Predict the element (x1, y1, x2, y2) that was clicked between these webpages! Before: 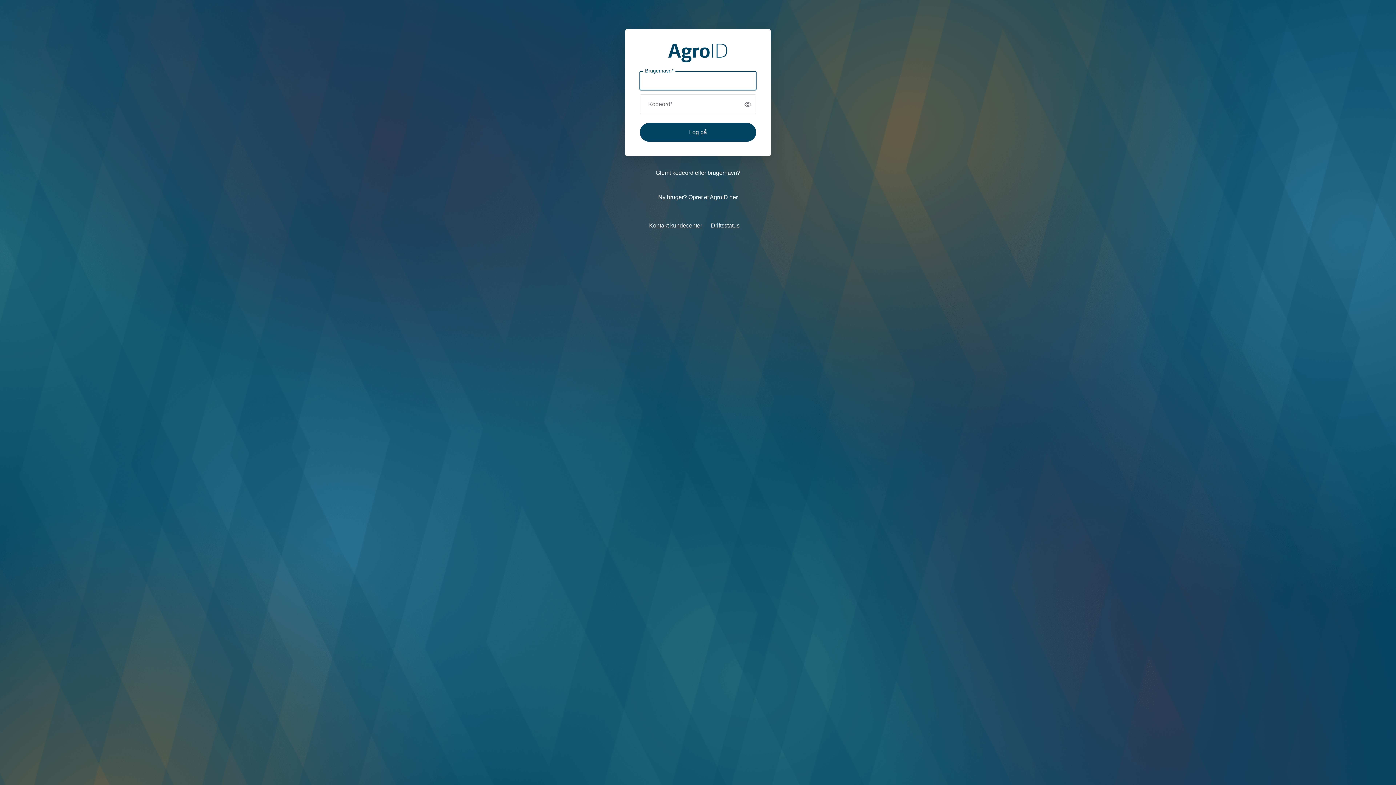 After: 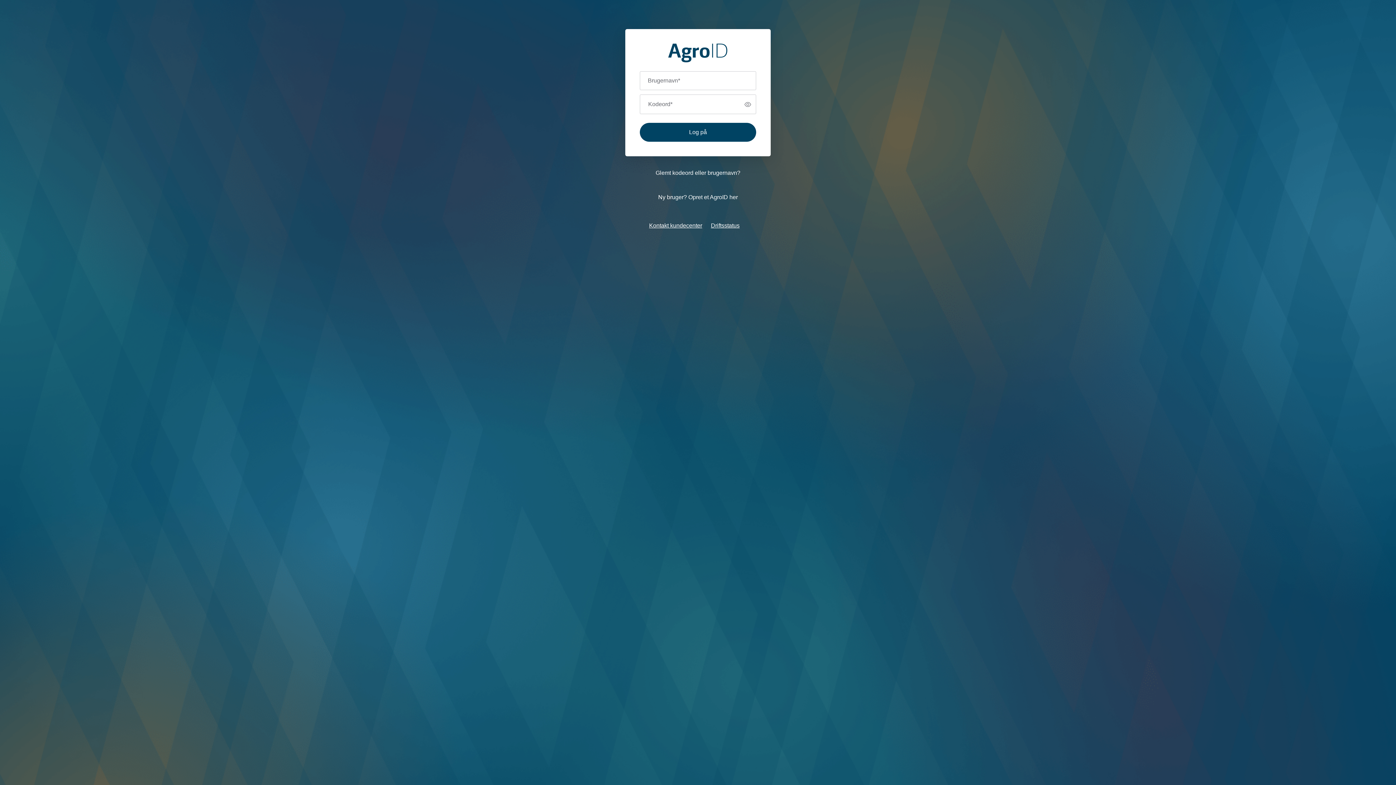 Action: label: Driftsstatus bbox: (711, 222, 739, 228)